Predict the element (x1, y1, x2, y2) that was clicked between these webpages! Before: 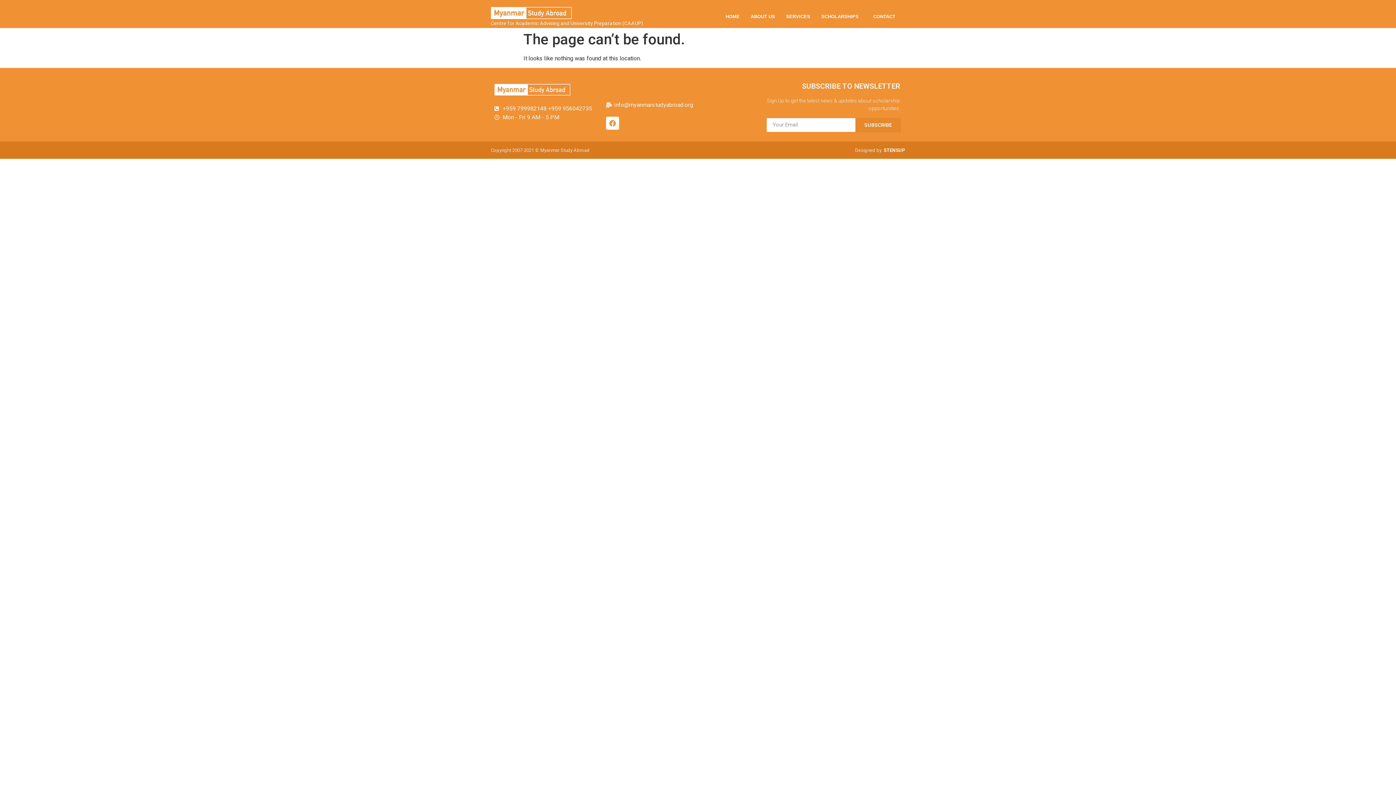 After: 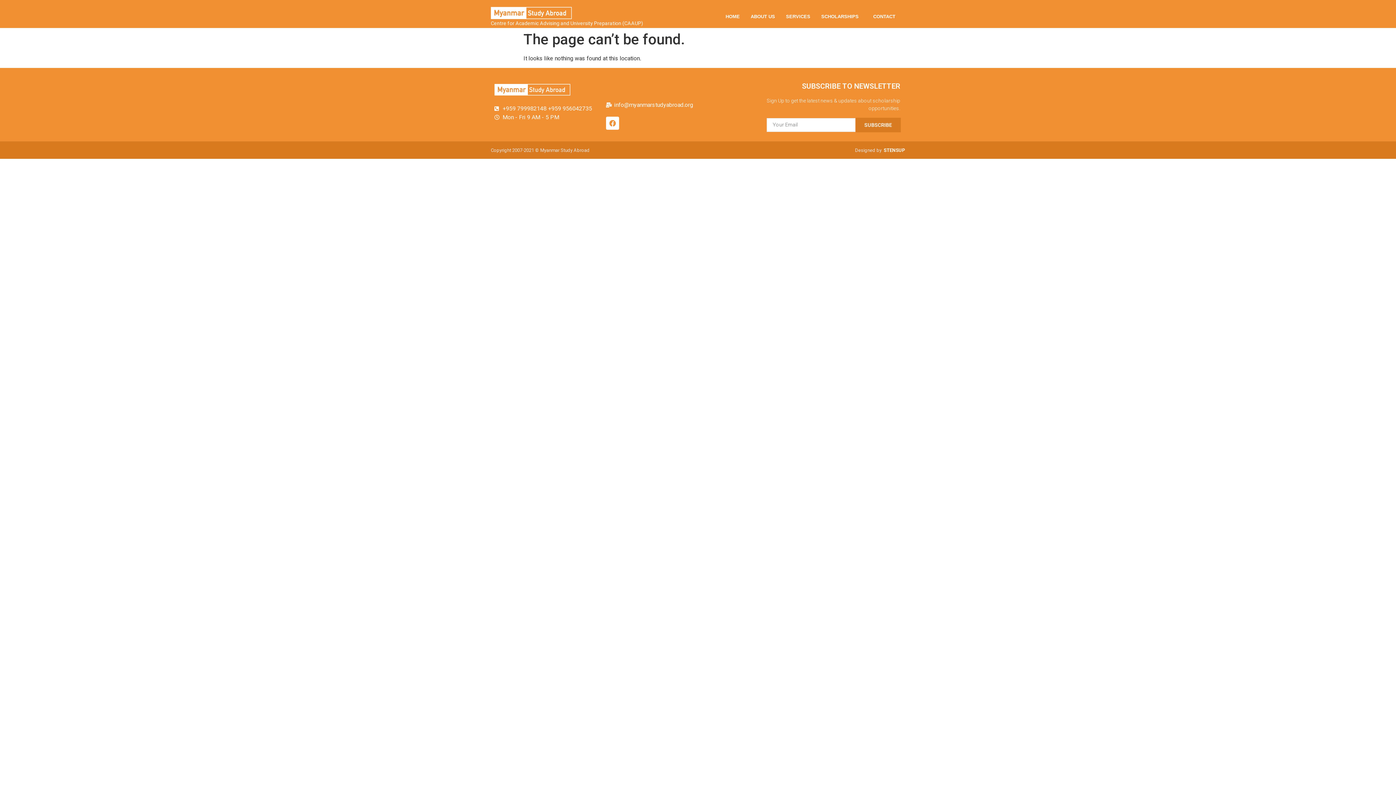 Action: bbox: (855, 117, 900, 132) label: SUBSCRIBE